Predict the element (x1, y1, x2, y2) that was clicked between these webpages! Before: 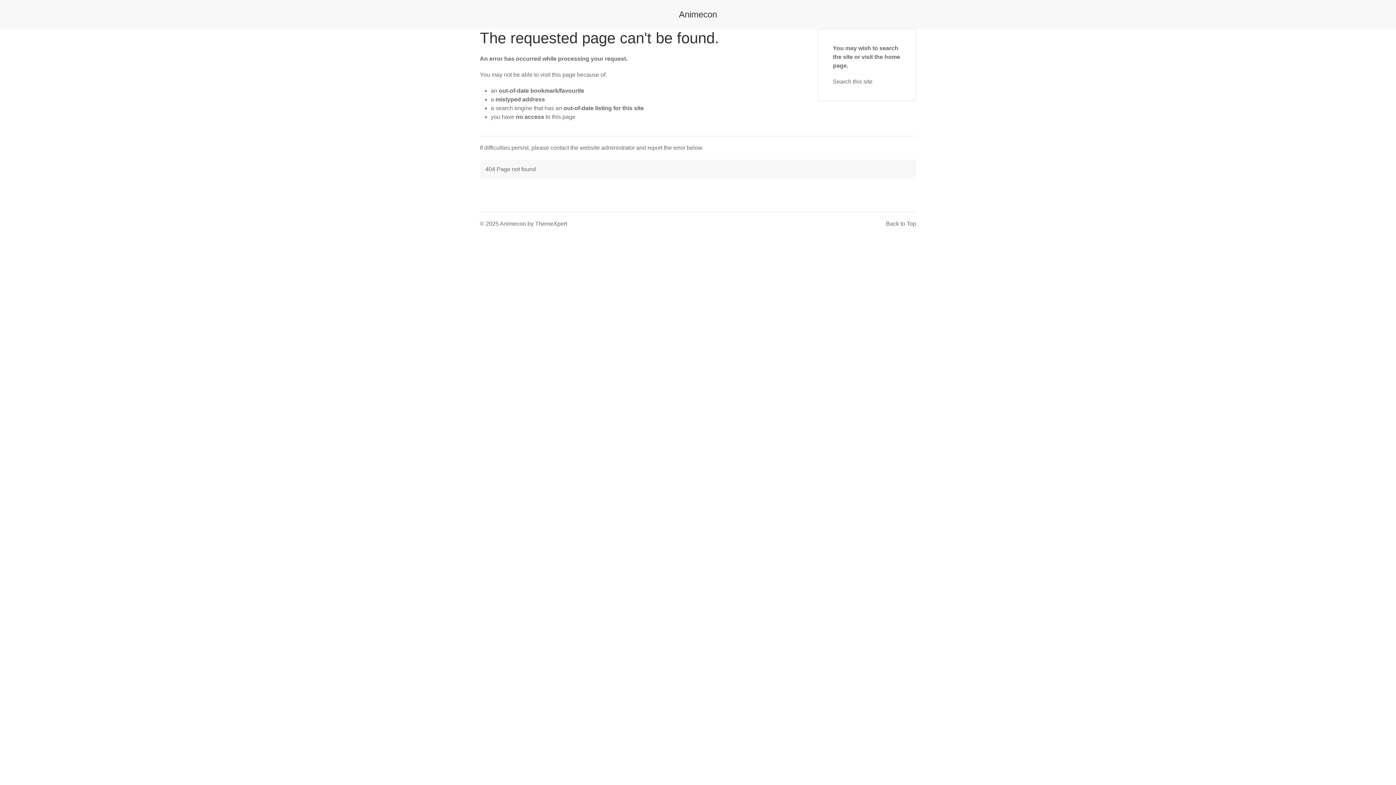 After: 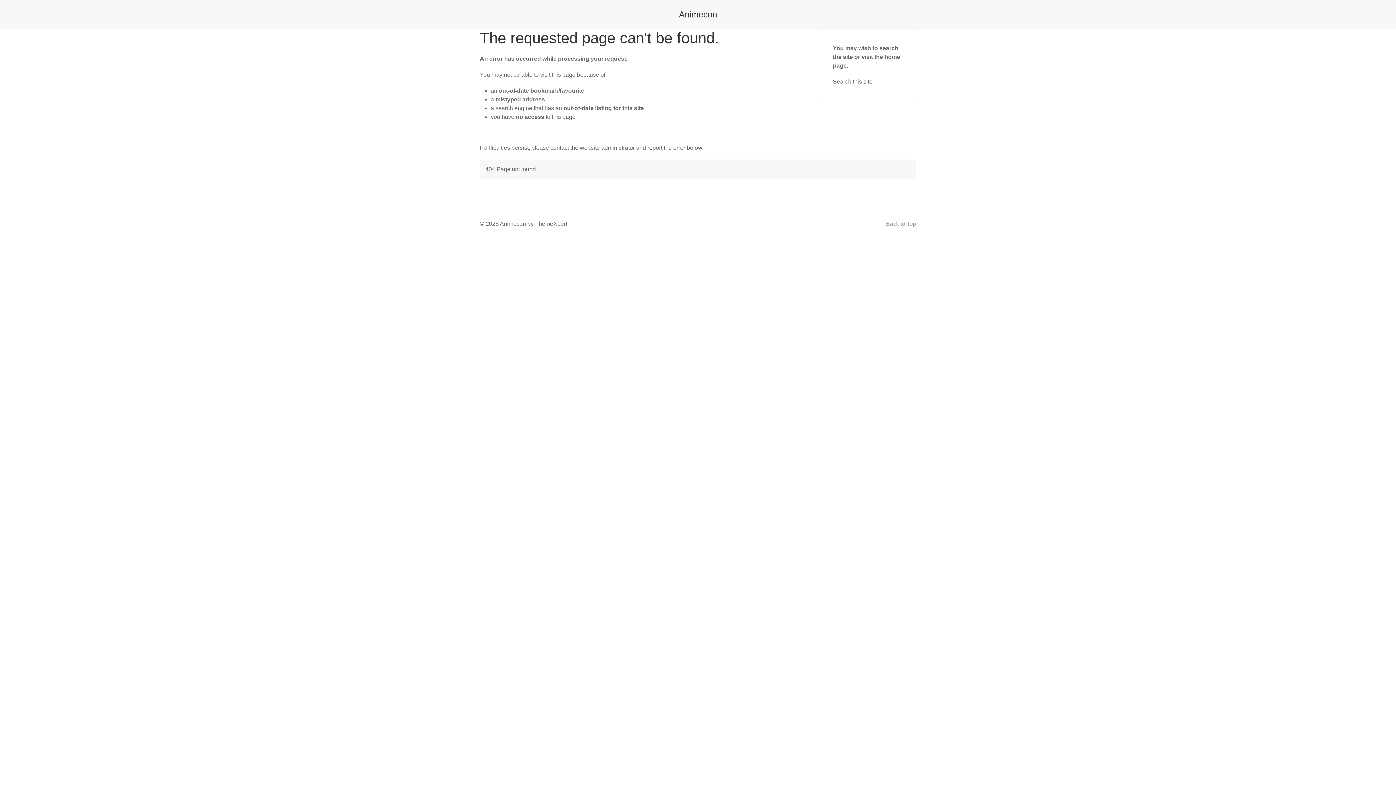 Action: bbox: (886, 220, 916, 226) label: Back to Top